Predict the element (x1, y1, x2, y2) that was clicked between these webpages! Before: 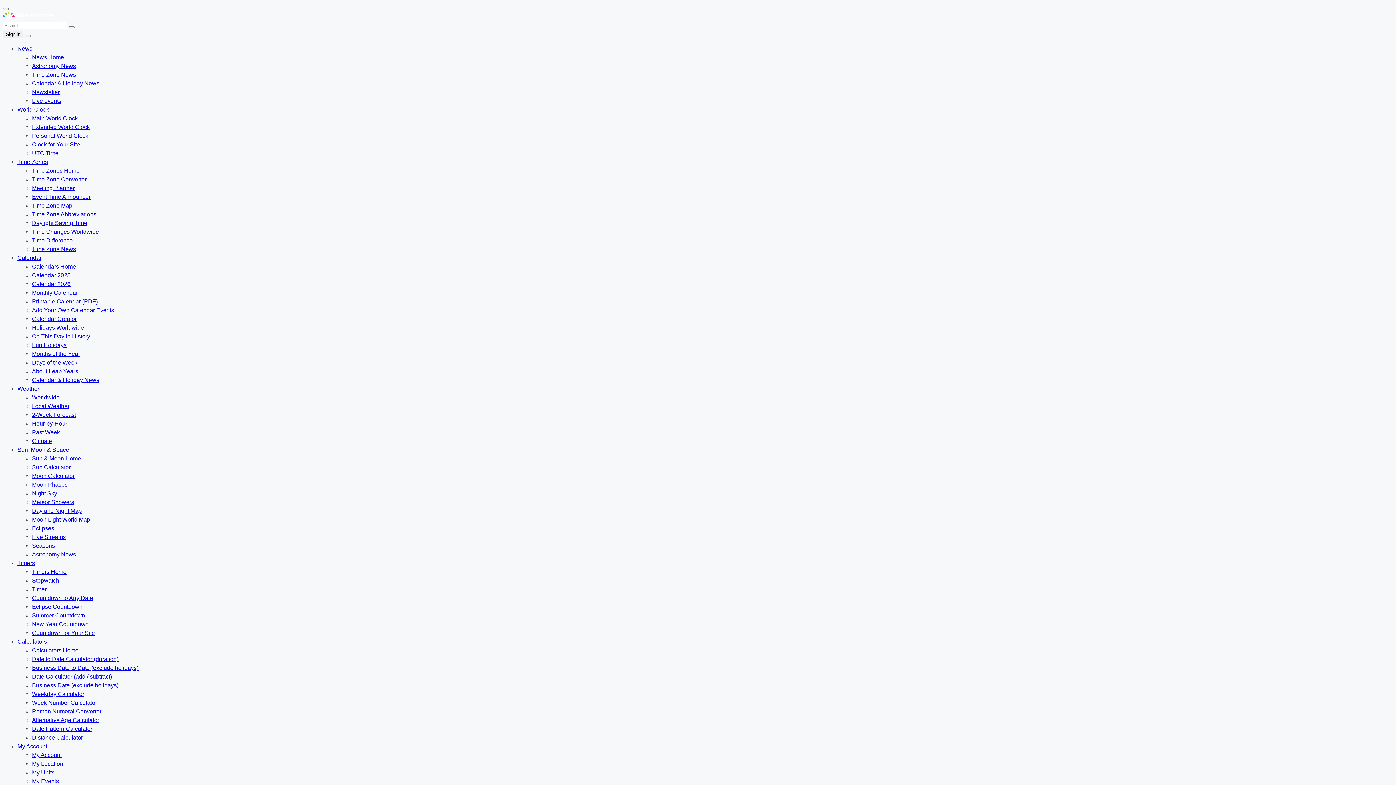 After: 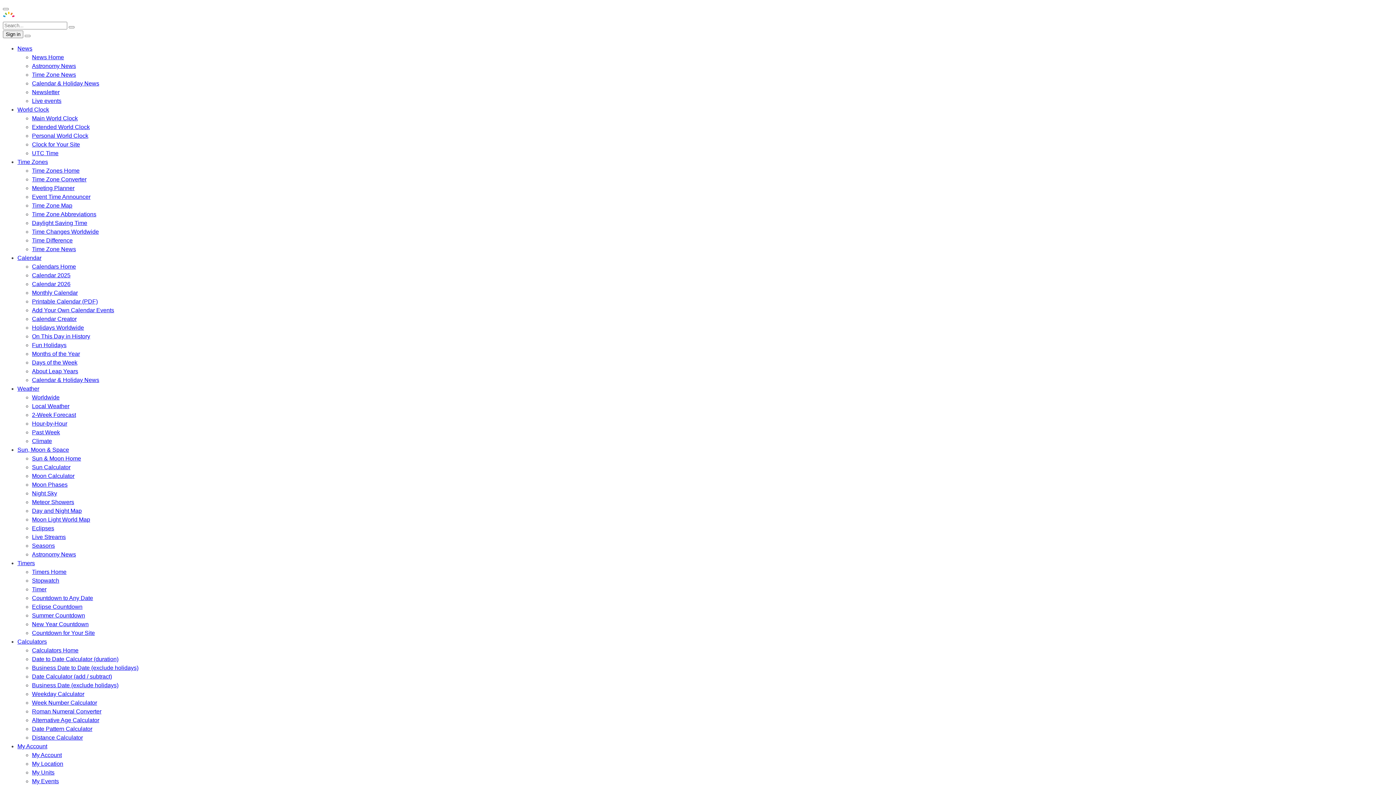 Action: bbox: (32, 551, 76, 557) label: Astronomy News